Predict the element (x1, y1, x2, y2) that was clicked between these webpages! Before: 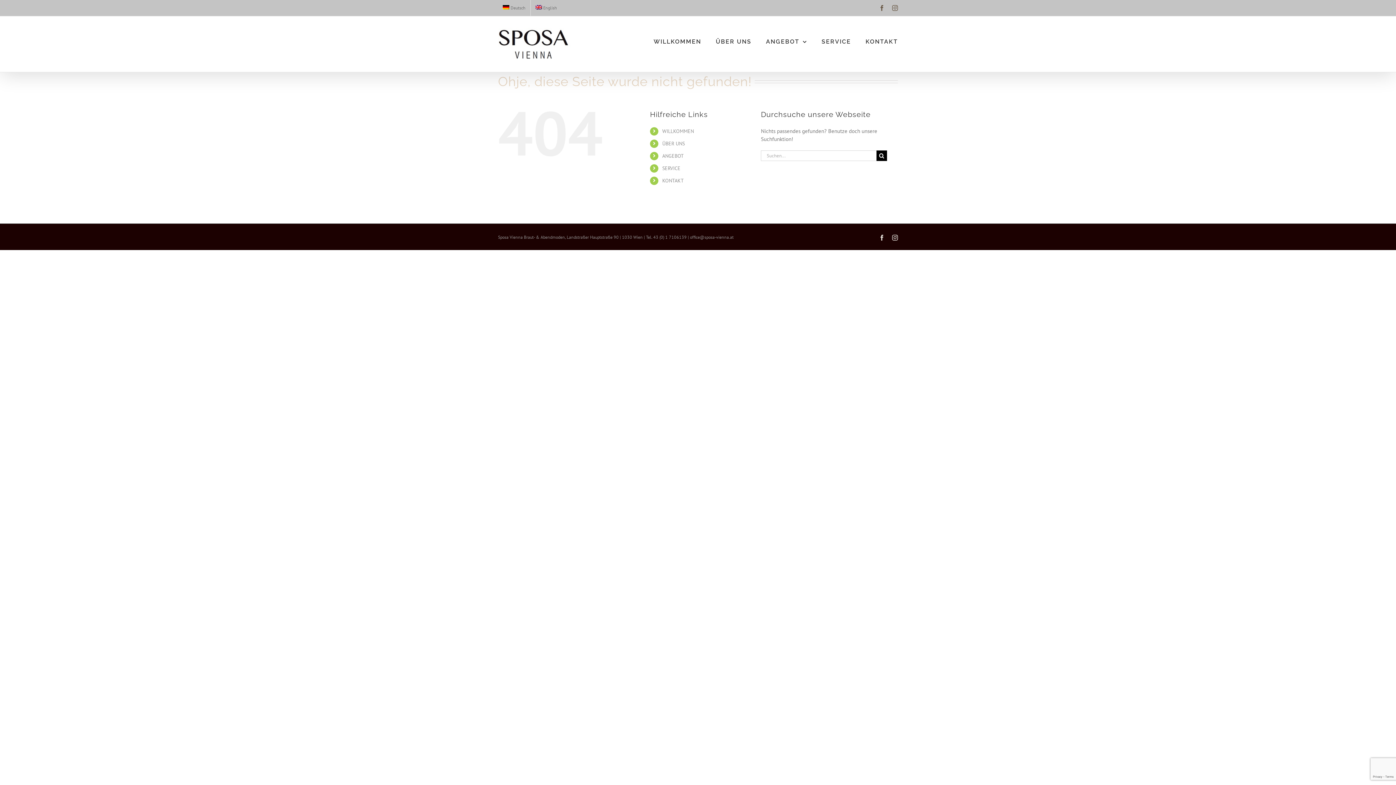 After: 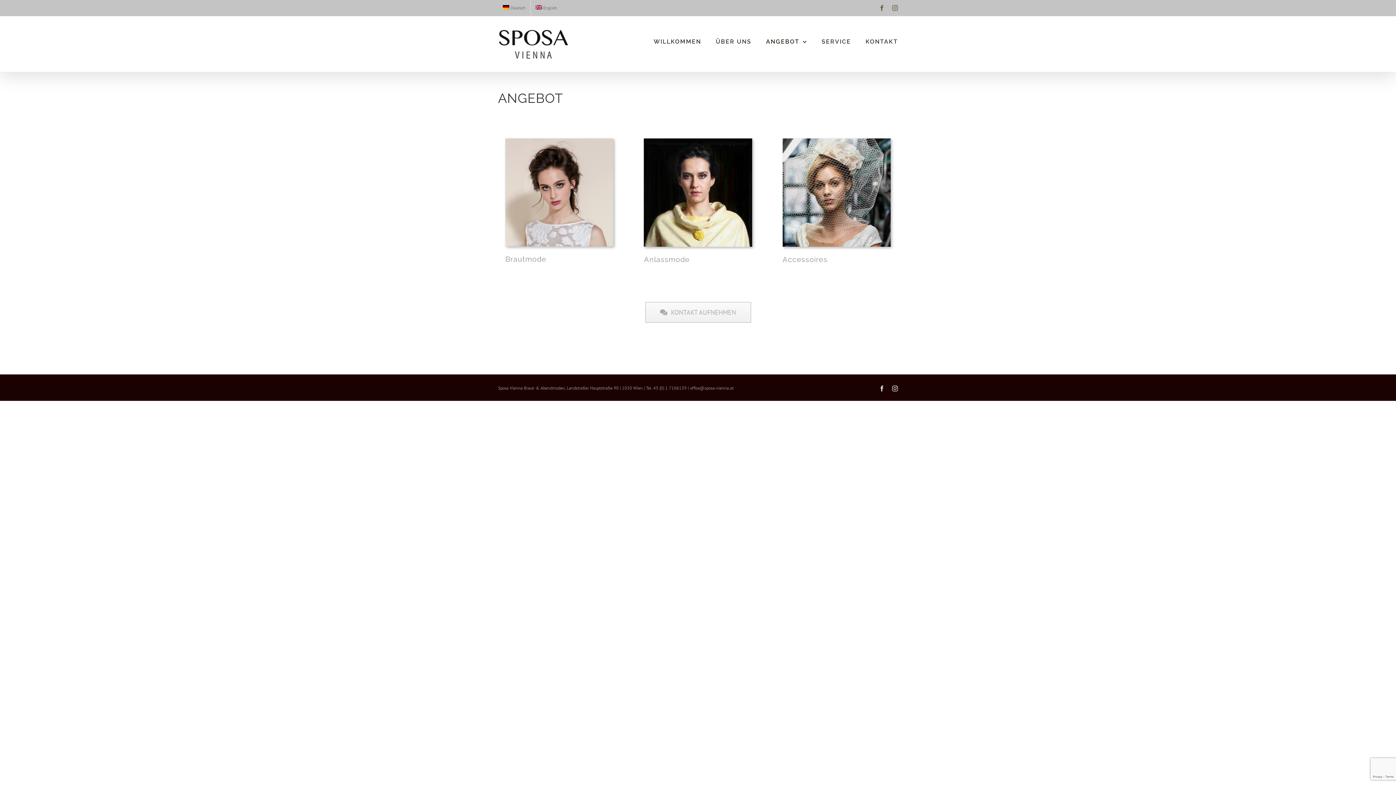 Action: bbox: (766, 16, 807, 67) label: ANGEBOT